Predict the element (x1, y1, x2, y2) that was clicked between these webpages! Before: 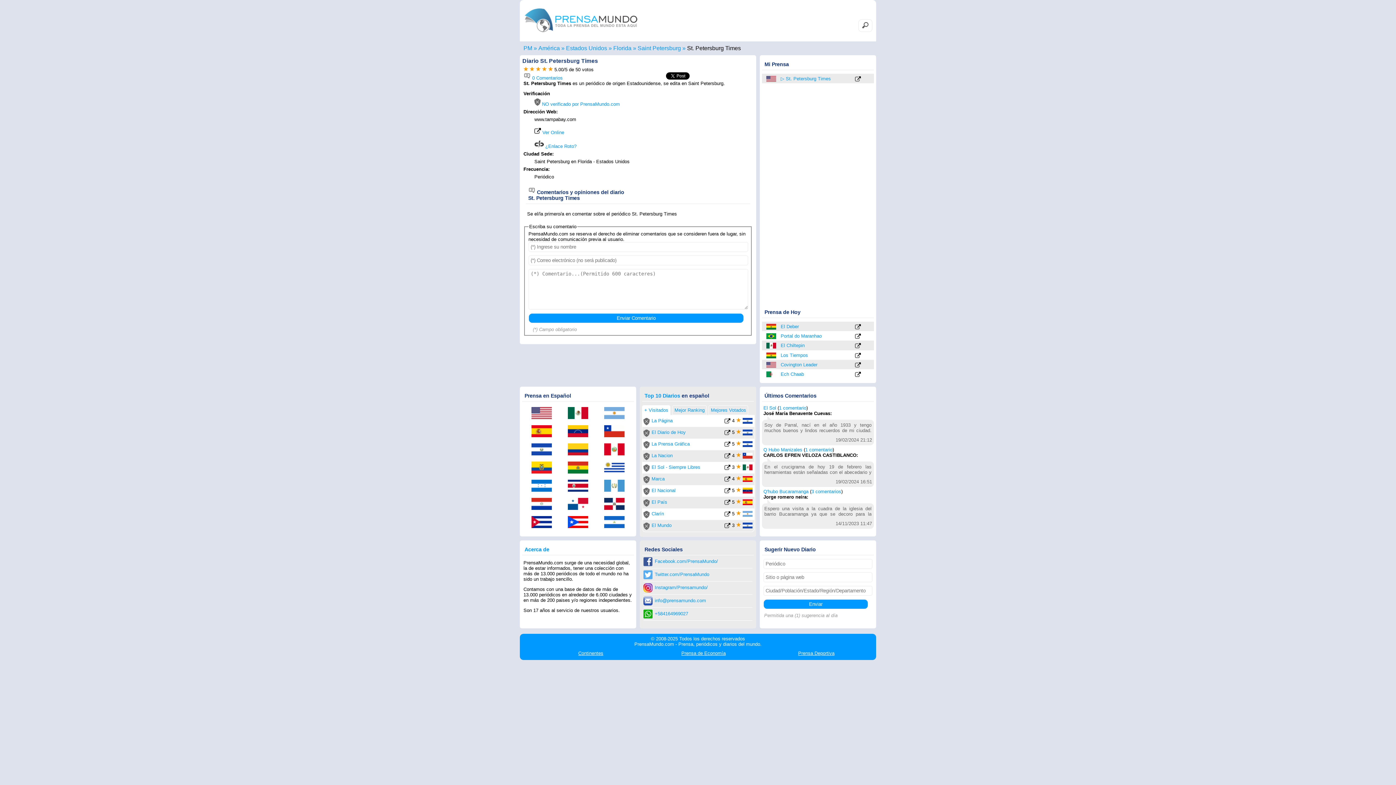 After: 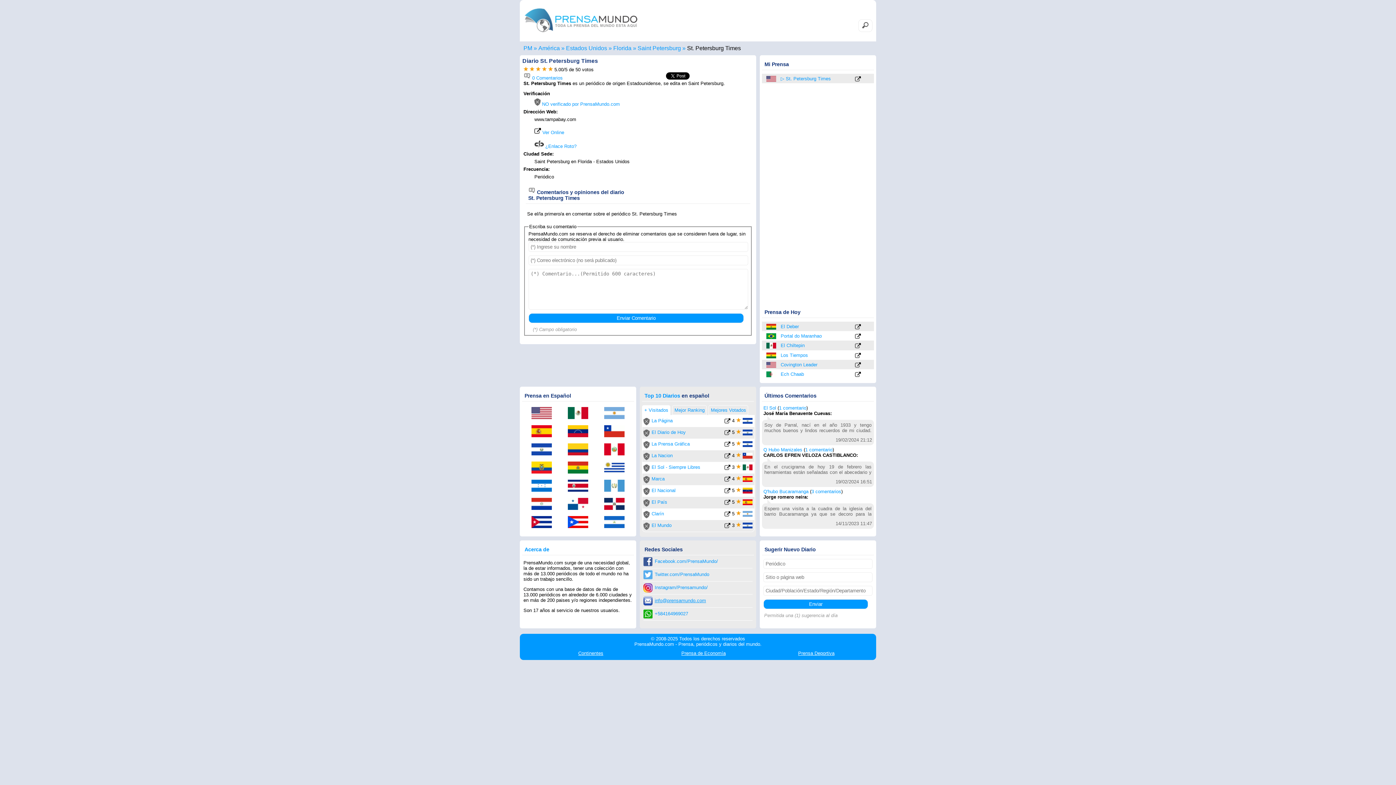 Action: bbox: (654, 598, 706, 603) label: info@prensamundo.com